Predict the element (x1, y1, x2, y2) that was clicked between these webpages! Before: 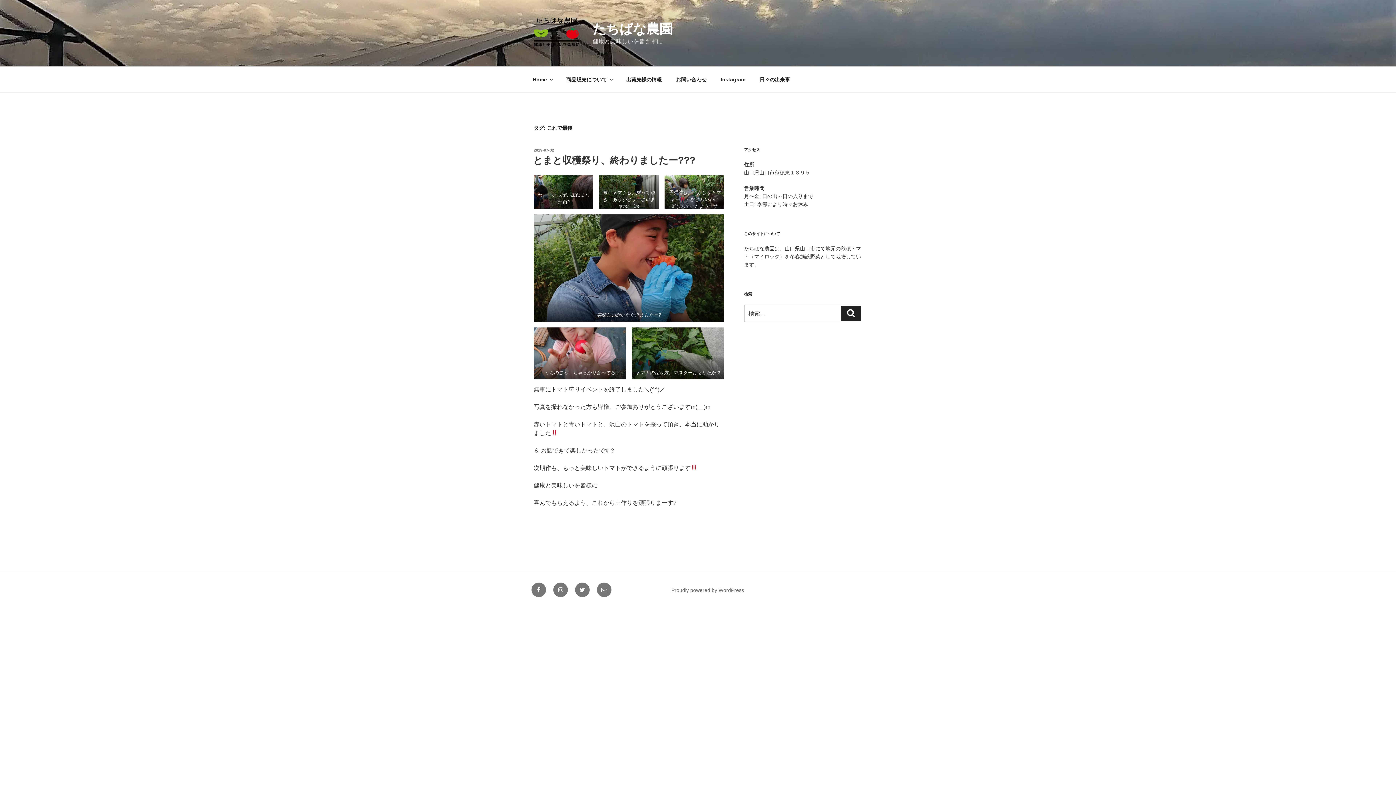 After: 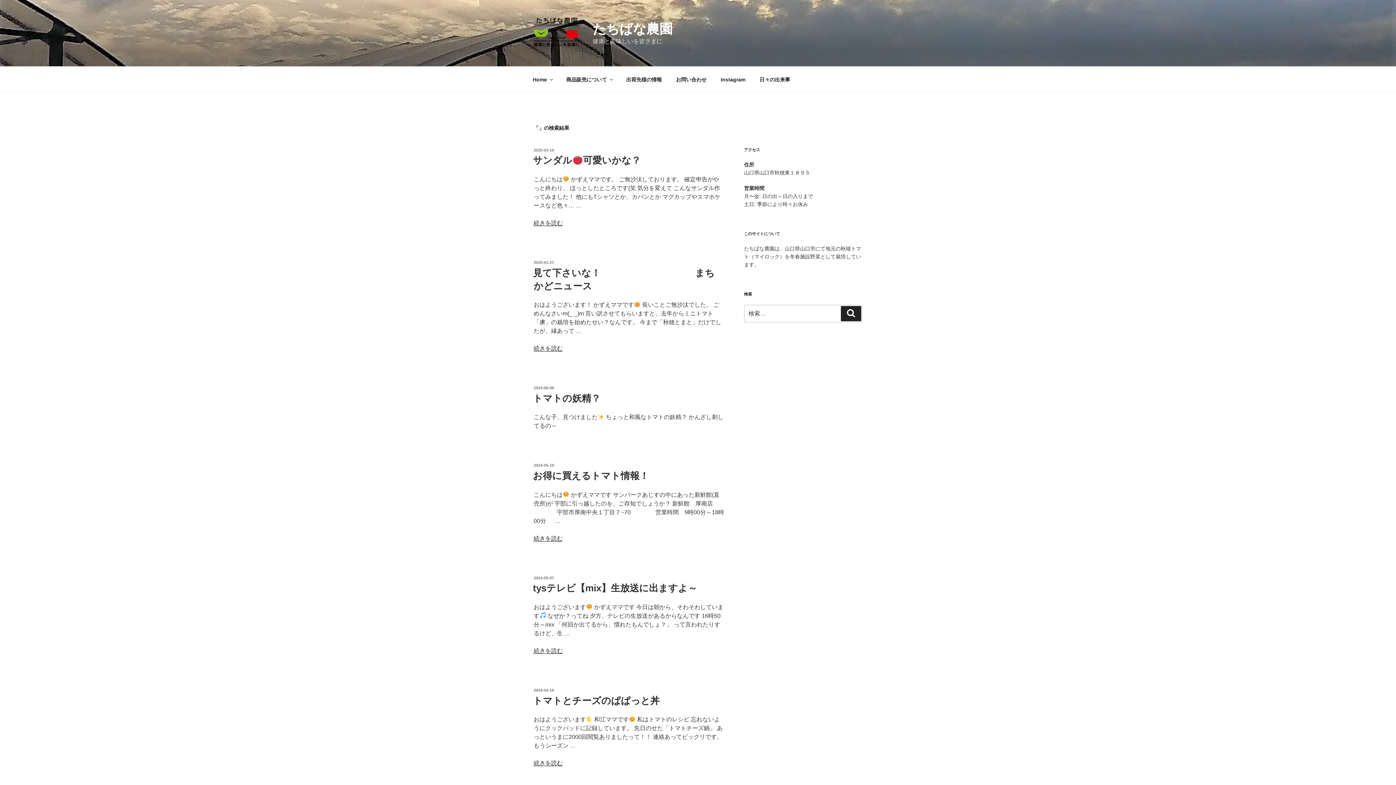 Action: label: 検索 bbox: (841, 306, 861, 321)